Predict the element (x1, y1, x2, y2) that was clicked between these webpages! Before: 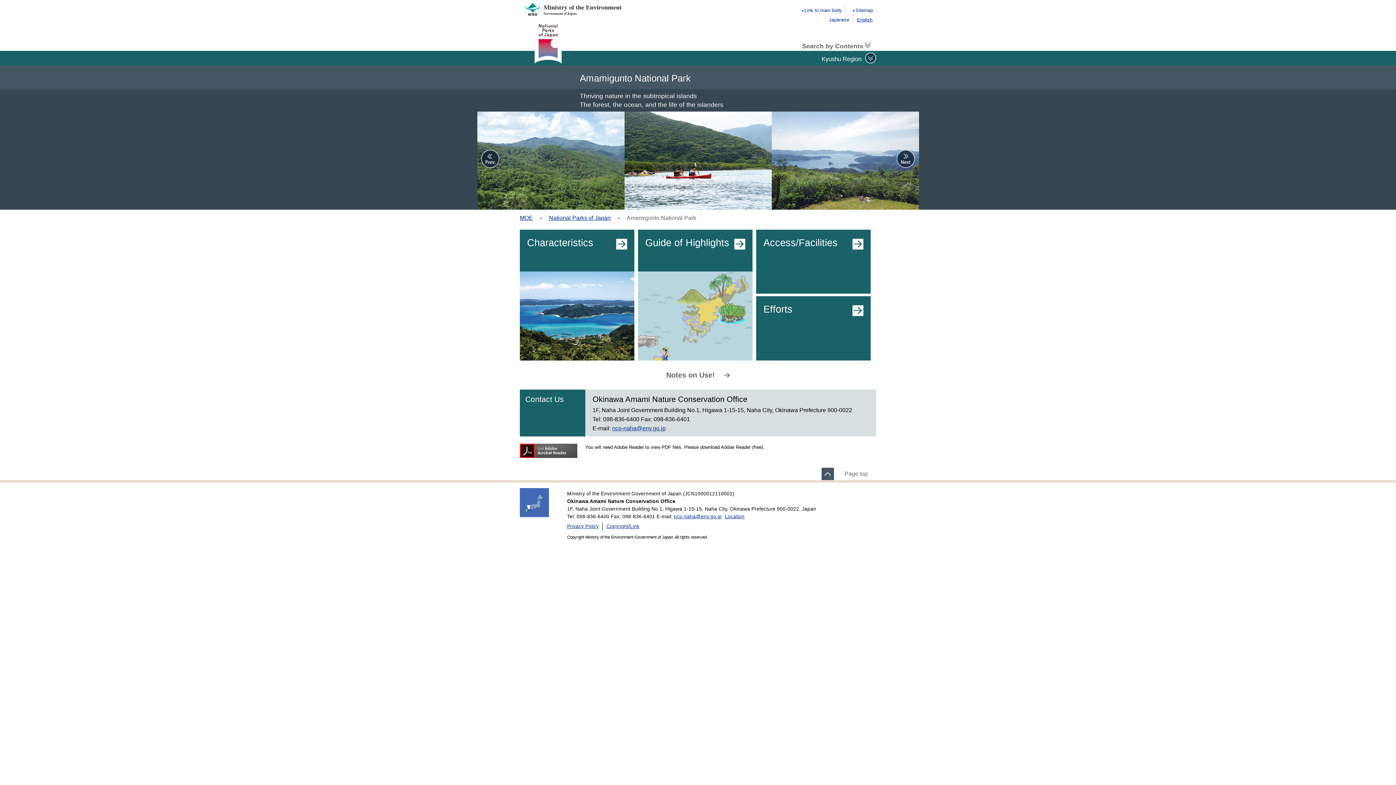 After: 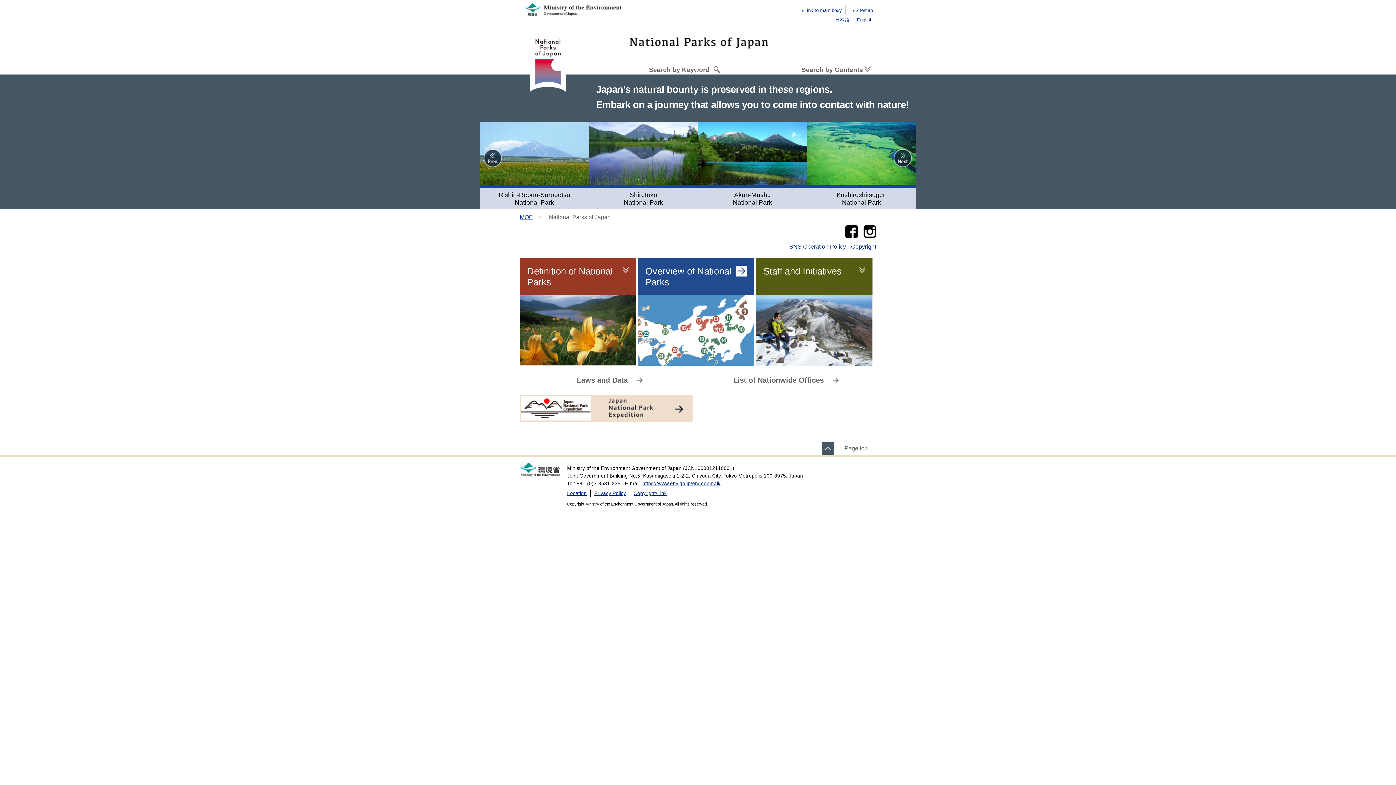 Action: bbox: (534, 19, 561, 63)